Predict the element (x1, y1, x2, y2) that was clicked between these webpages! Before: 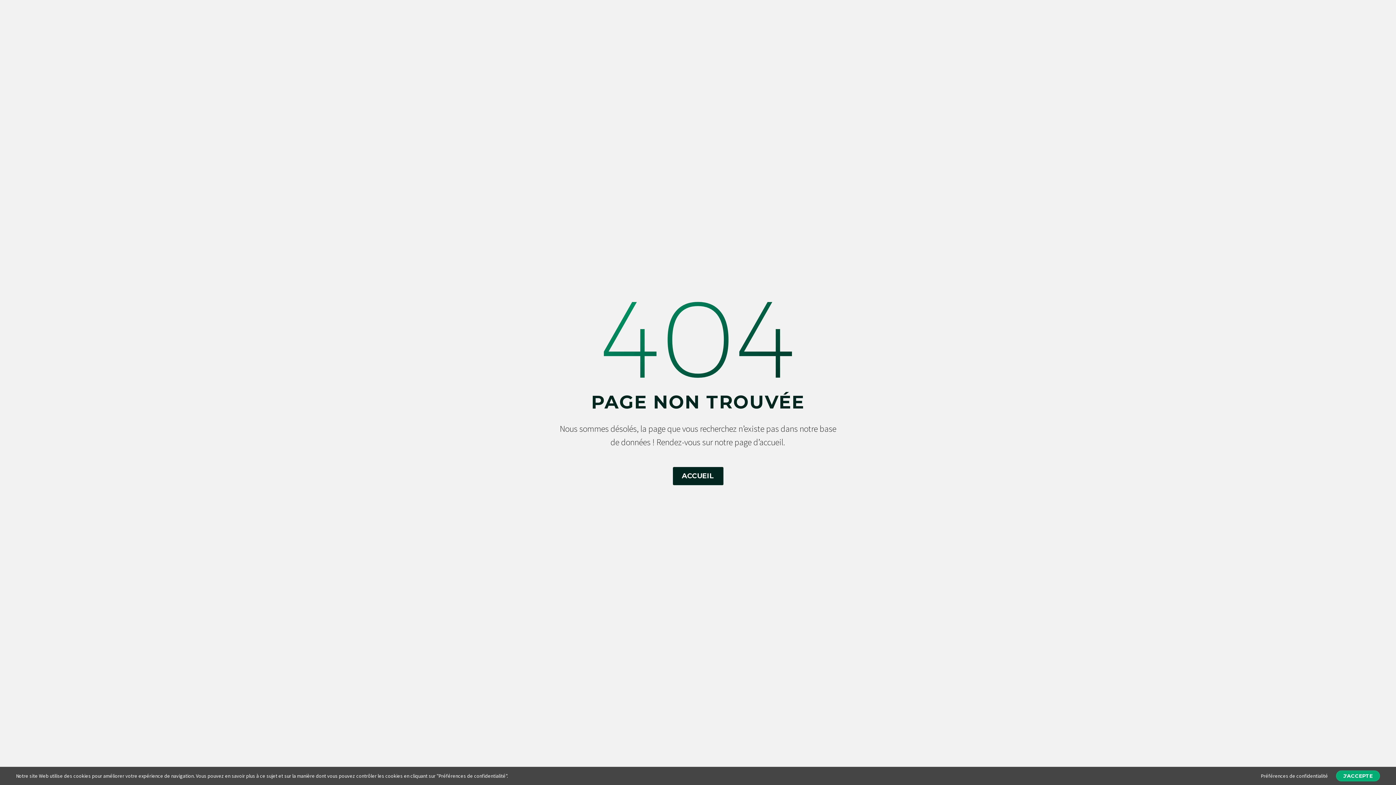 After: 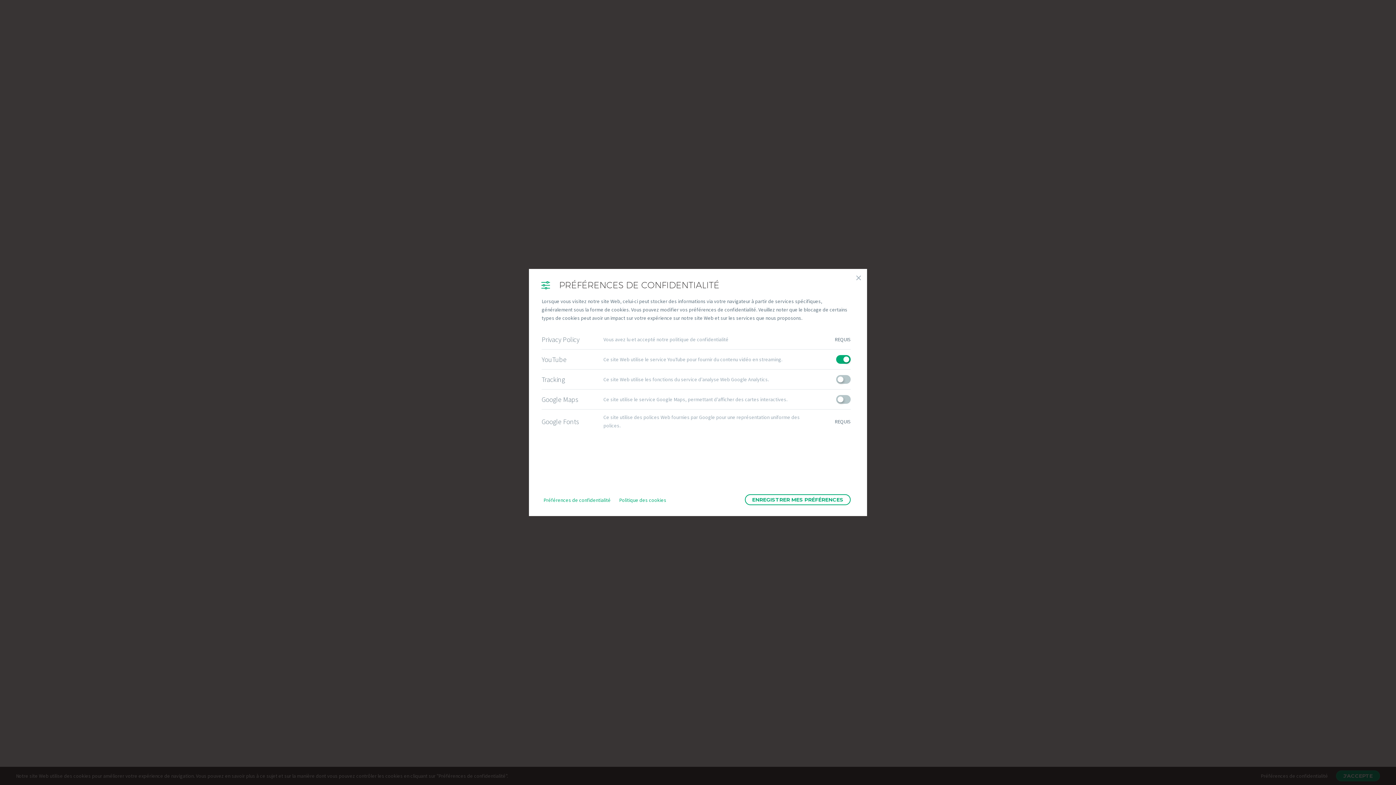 Action: bbox: (1261, 772, 1328, 780) label: Préférences de confidentialité